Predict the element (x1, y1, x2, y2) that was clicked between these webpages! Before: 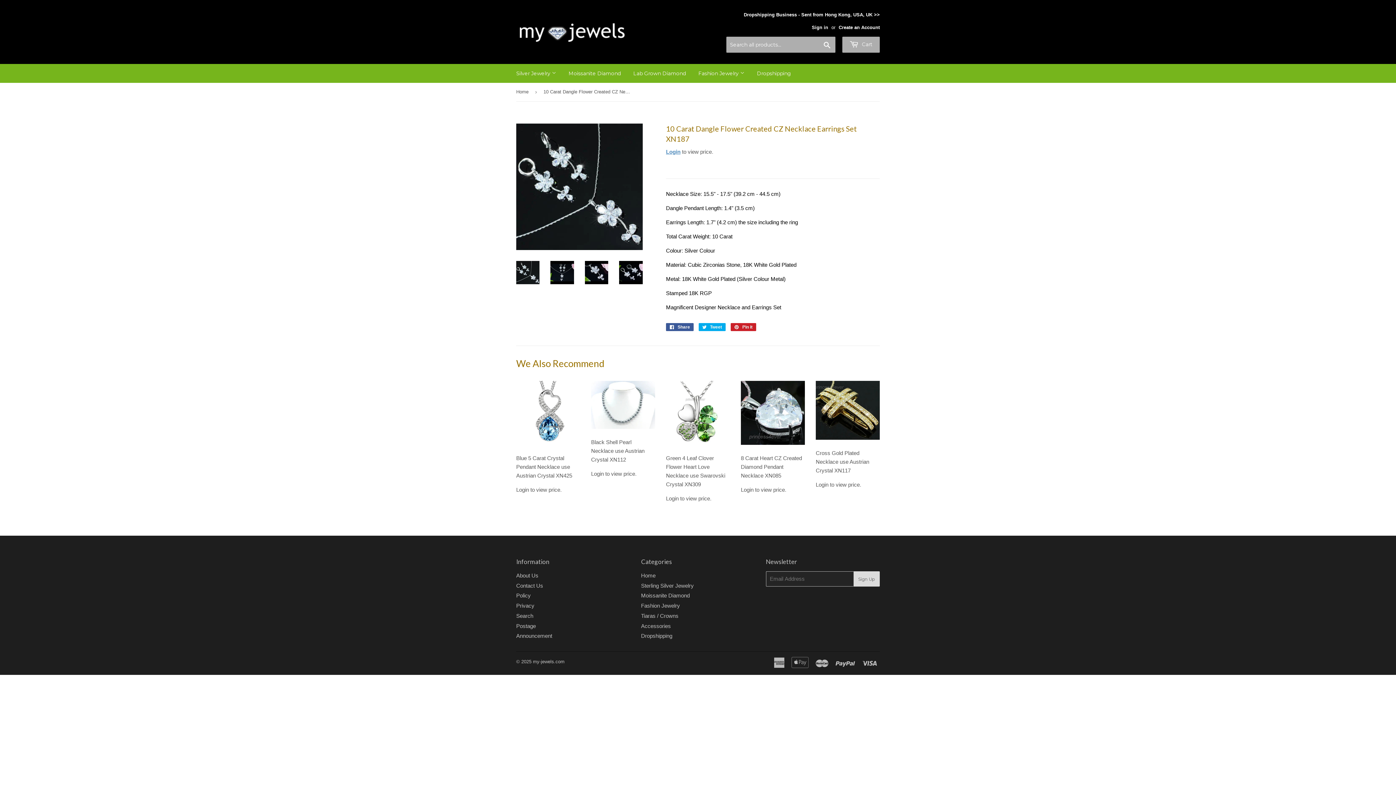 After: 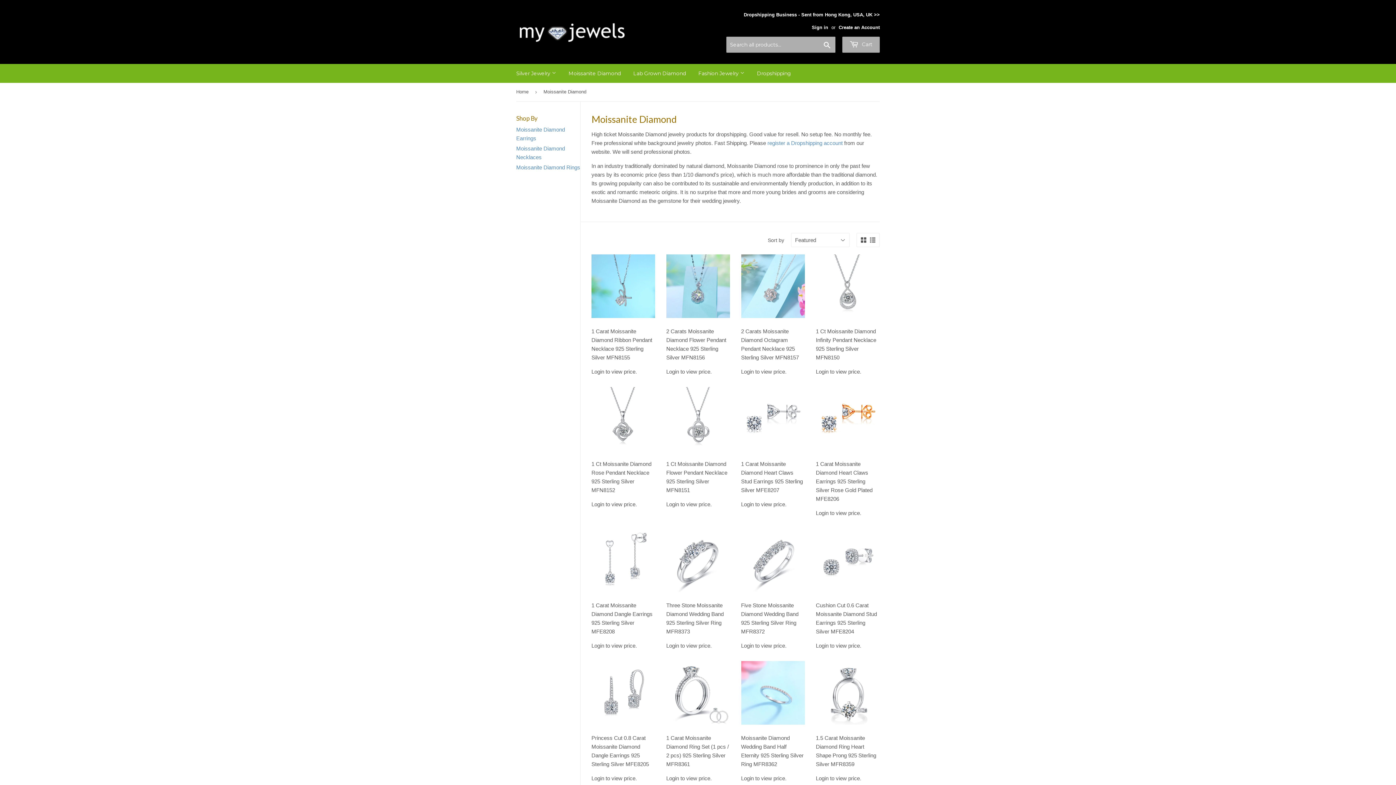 Action: label: Moissanite Diamond bbox: (563, 64, 626, 82)